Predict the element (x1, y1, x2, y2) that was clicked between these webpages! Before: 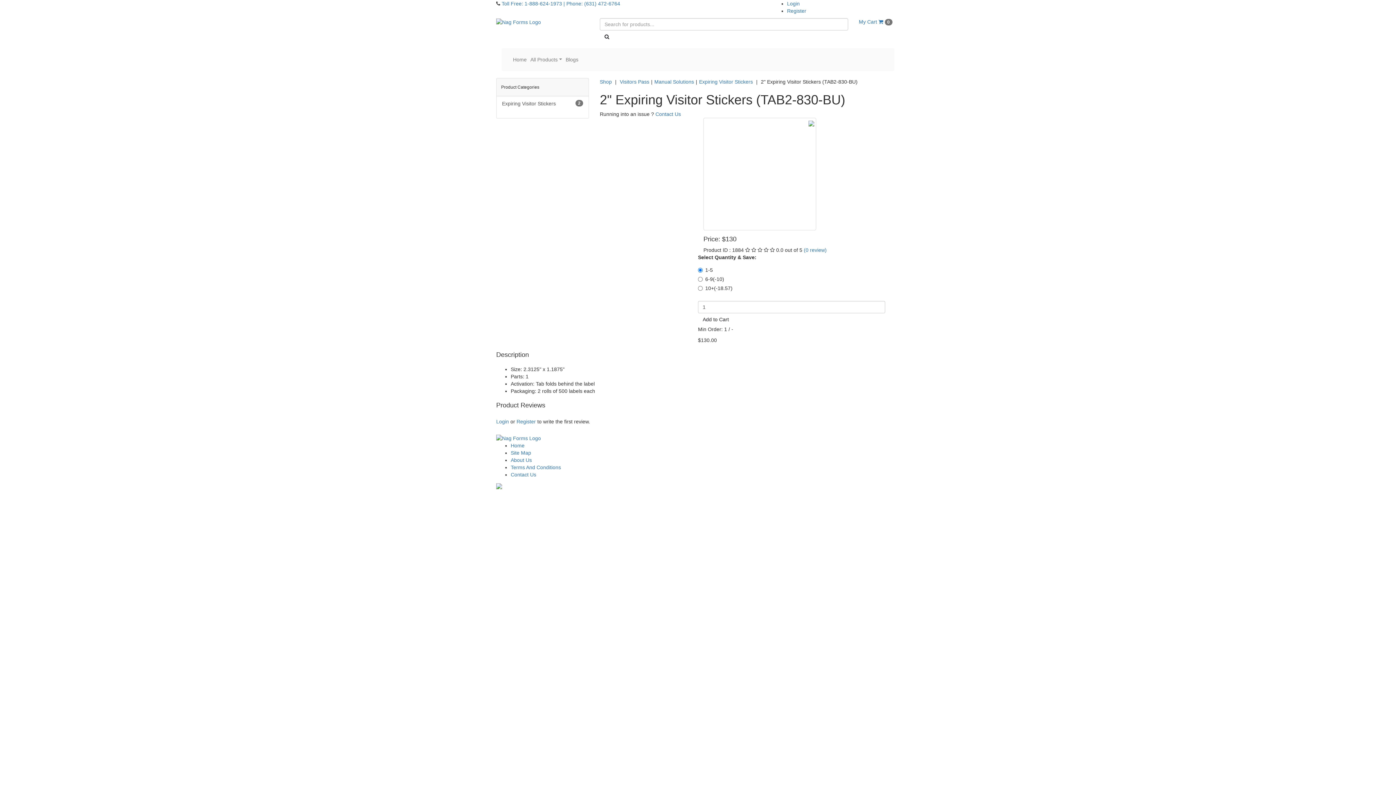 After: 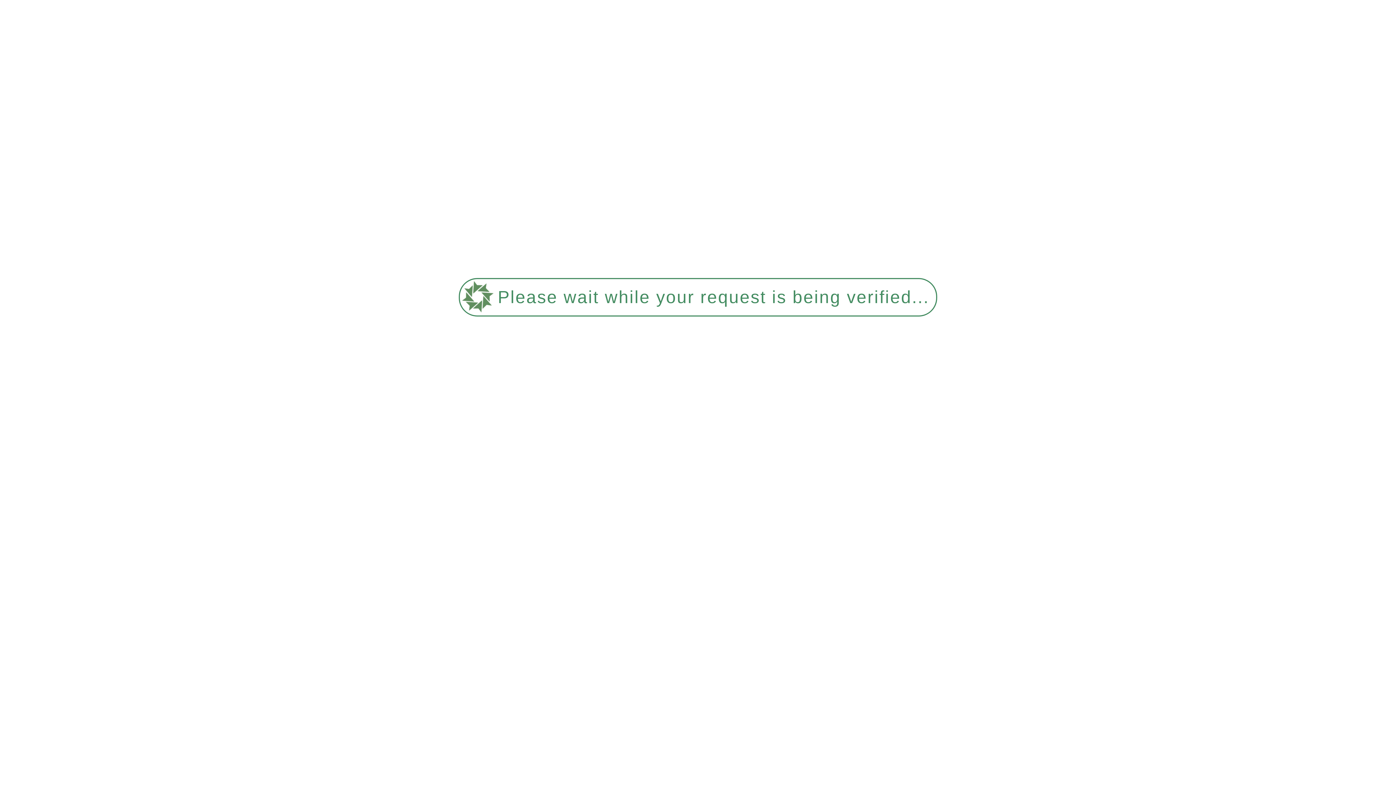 Action: bbox: (516, 418, 536, 424) label: Register